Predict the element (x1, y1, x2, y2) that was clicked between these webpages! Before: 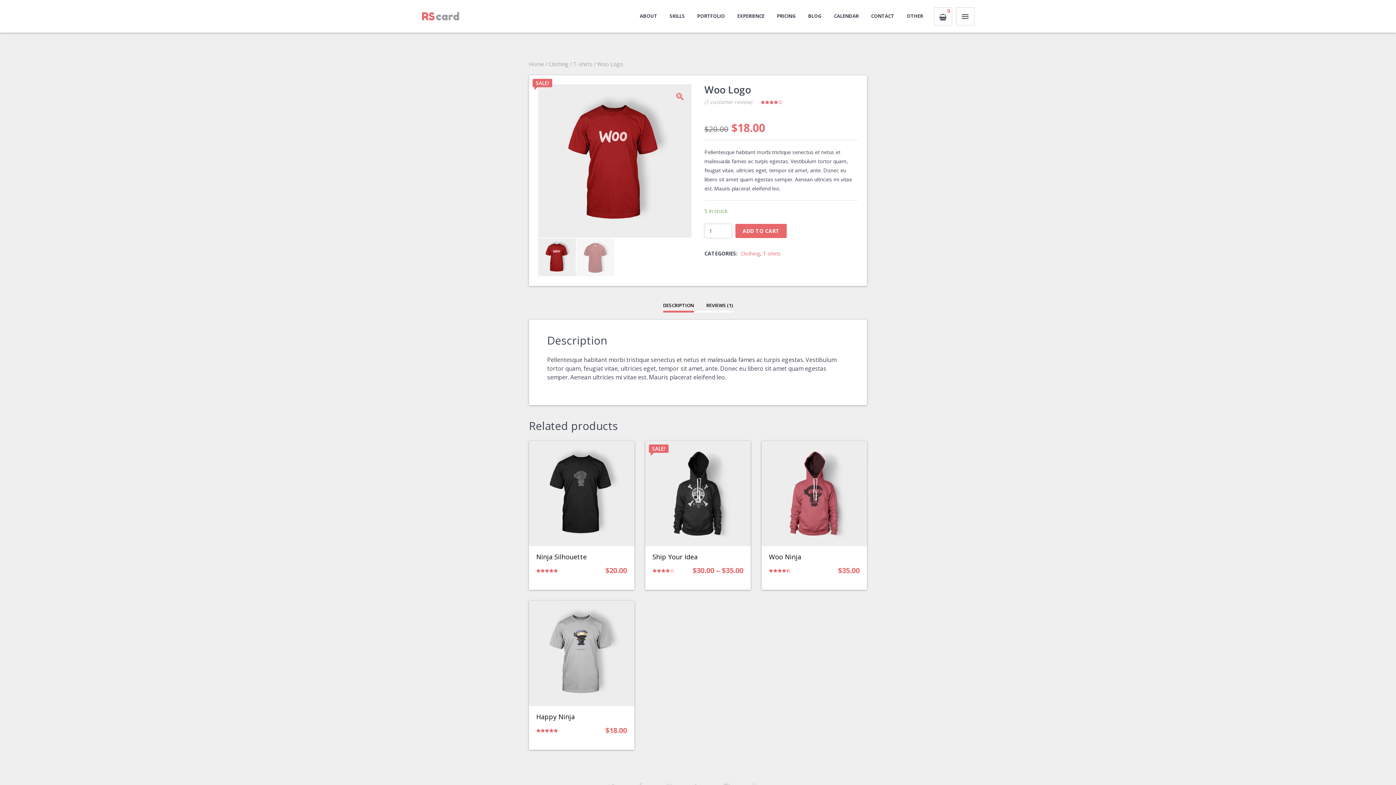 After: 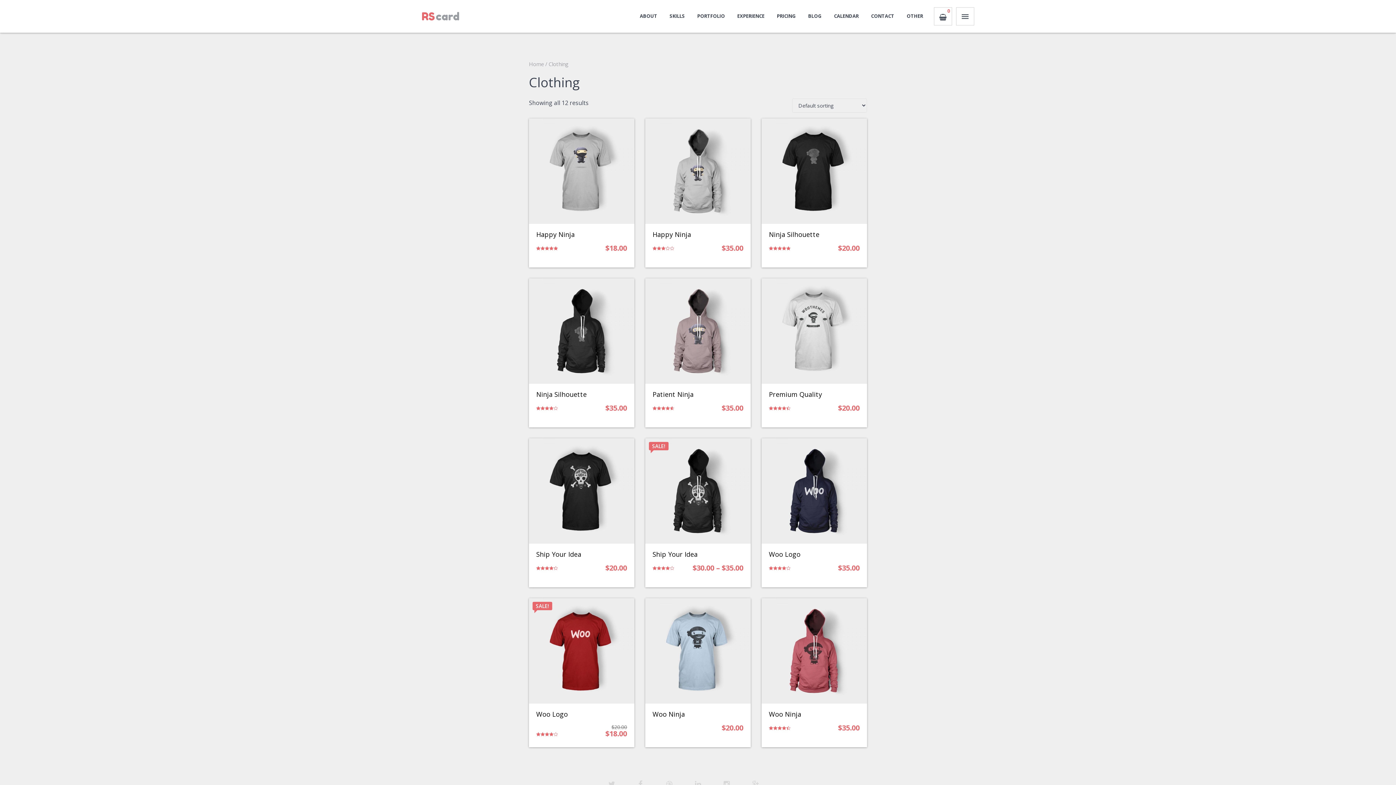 Action: label: Clothing bbox: (740, 250, 760, 257)